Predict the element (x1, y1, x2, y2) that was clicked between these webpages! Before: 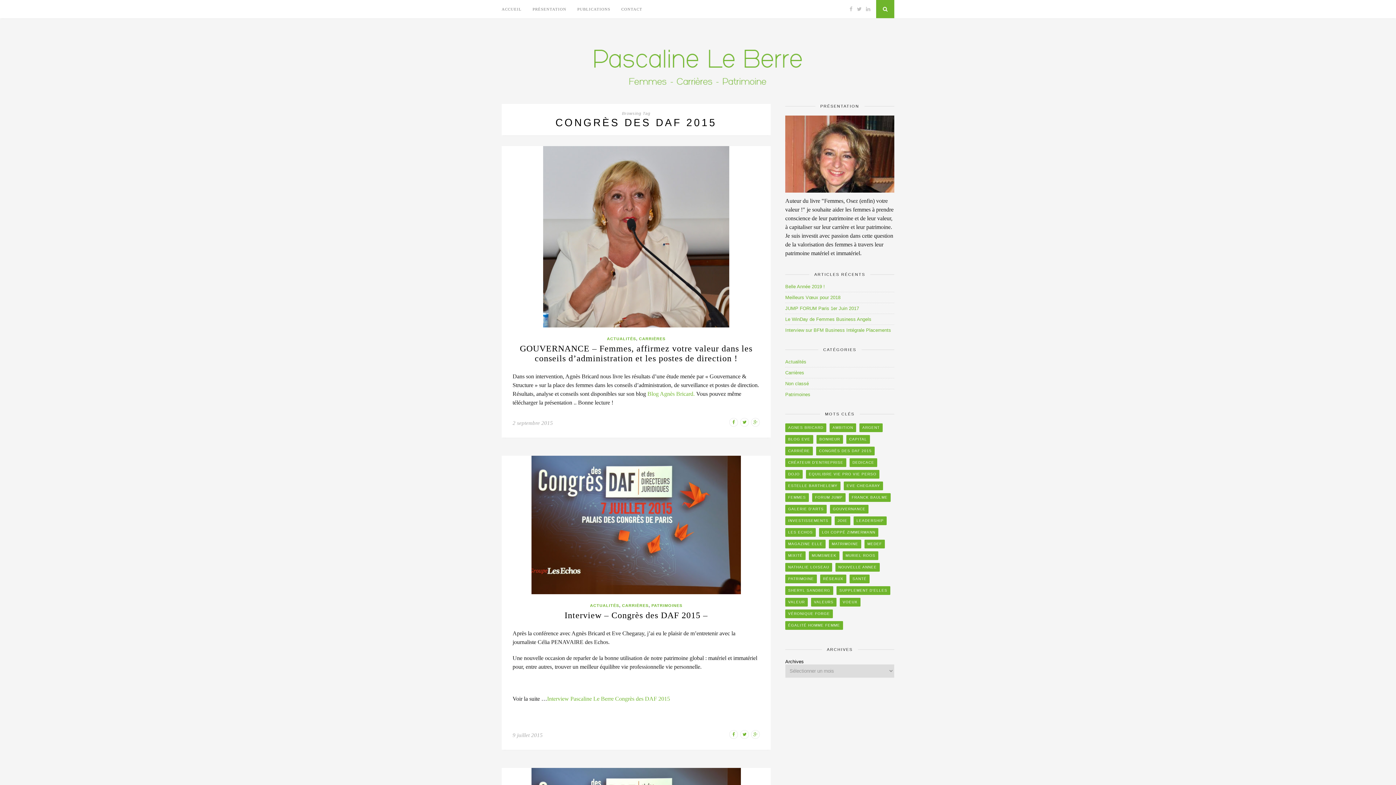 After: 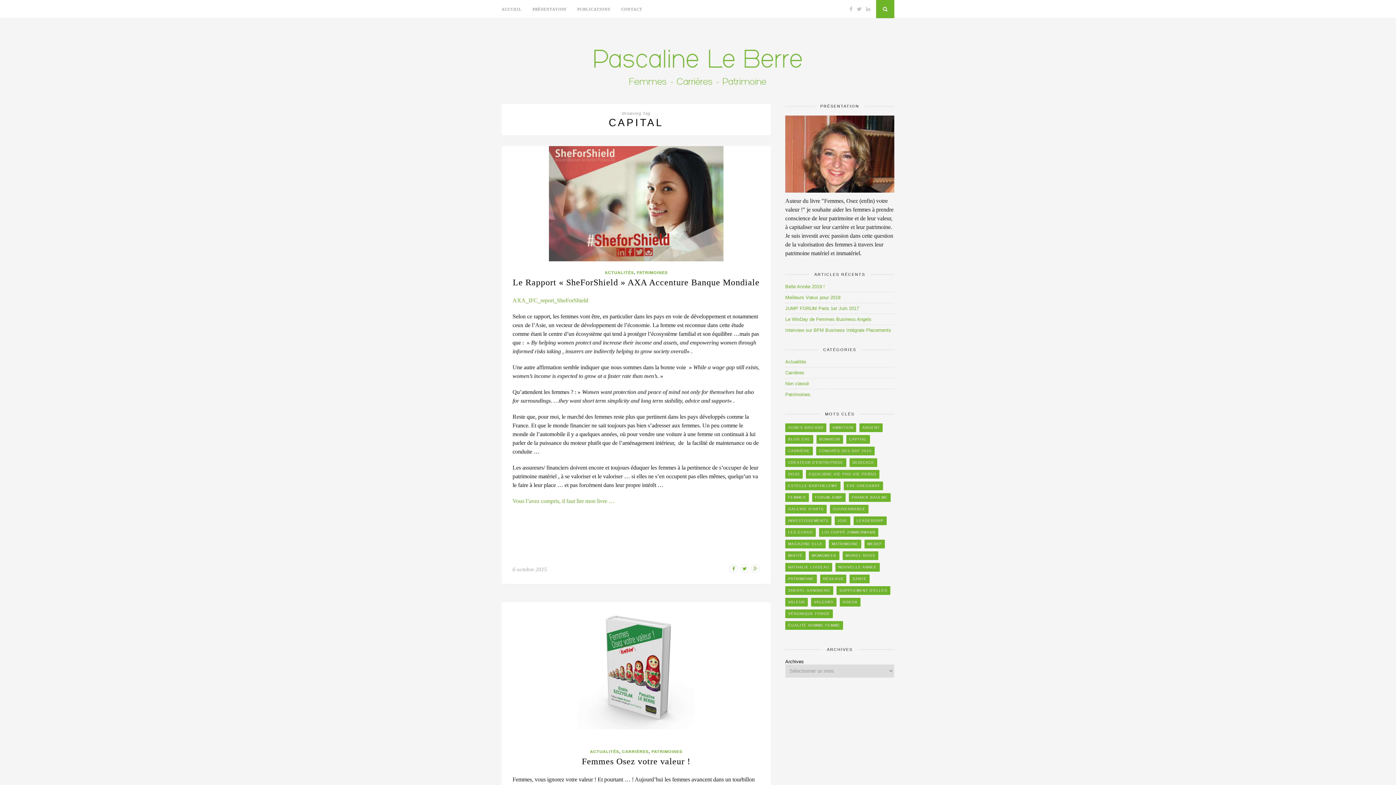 Action: label: capital (2 éléments) bbox: (846, 435, 870, 443)